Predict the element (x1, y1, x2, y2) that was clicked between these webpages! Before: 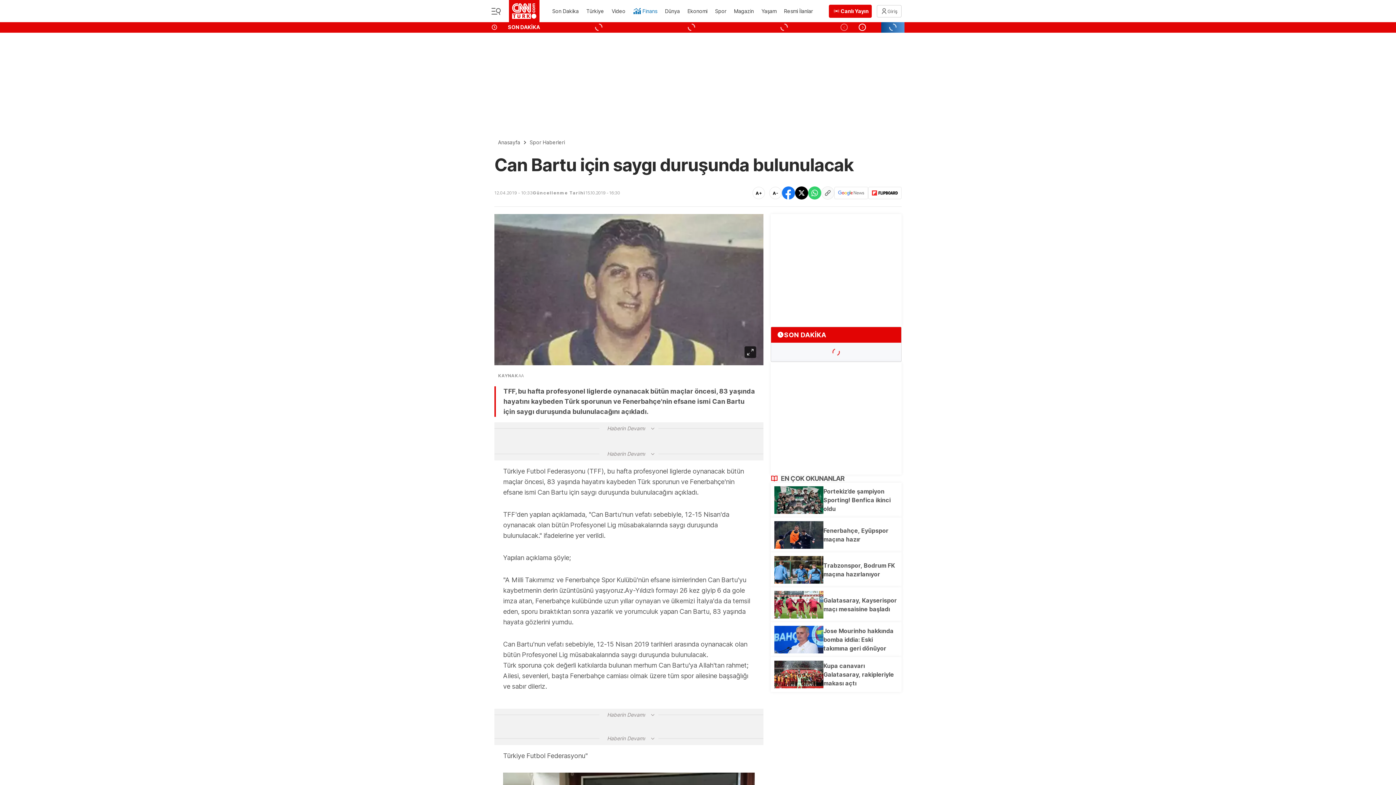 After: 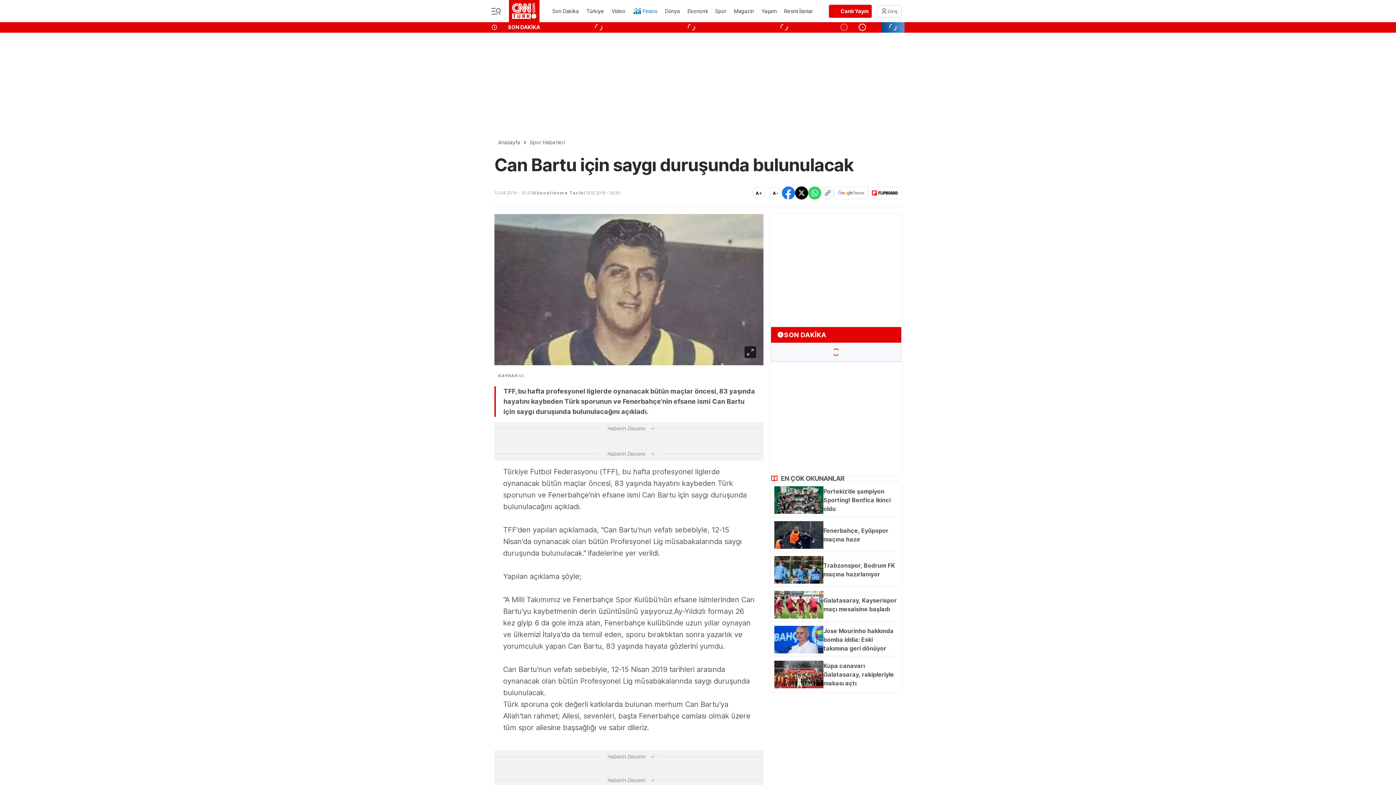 Action: label: A+ bbox: (752, 186, 765, 199)